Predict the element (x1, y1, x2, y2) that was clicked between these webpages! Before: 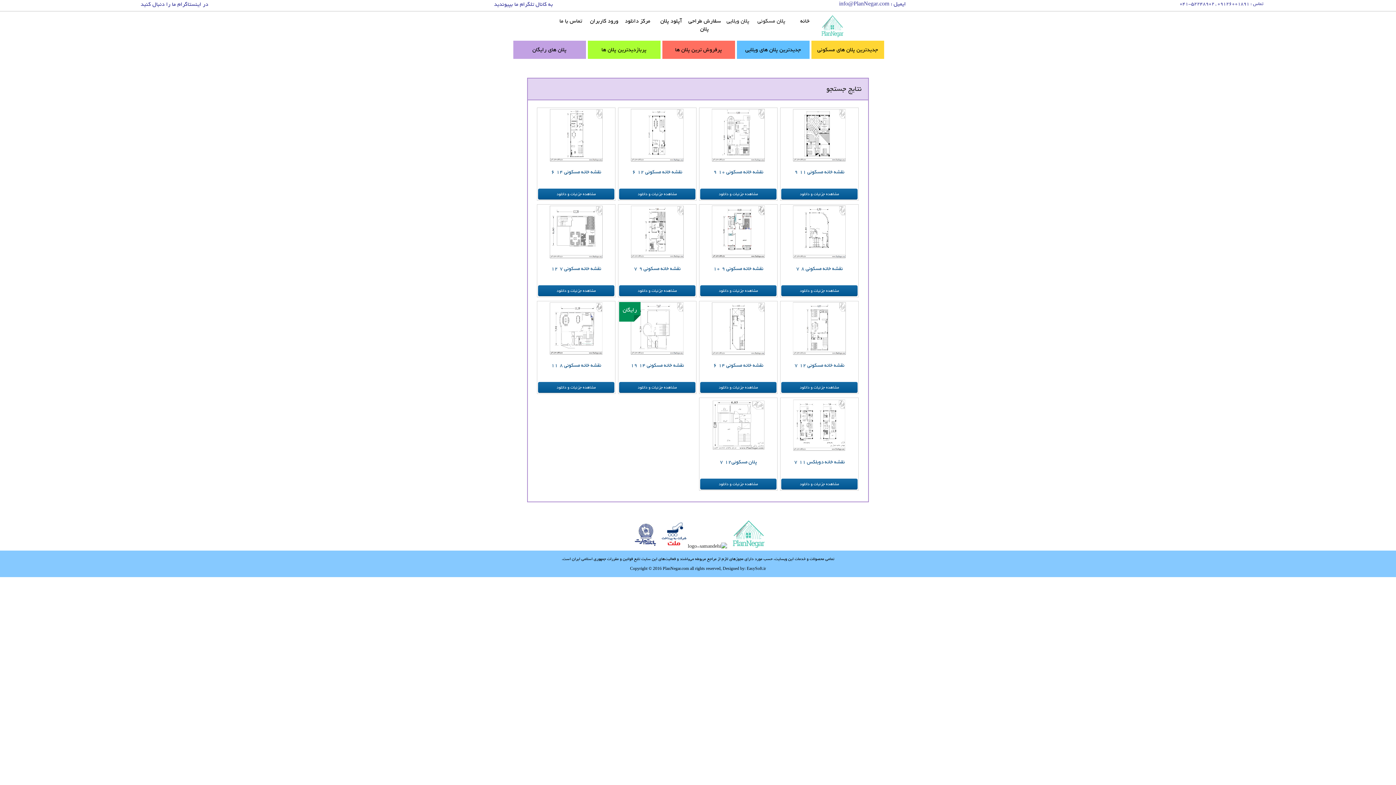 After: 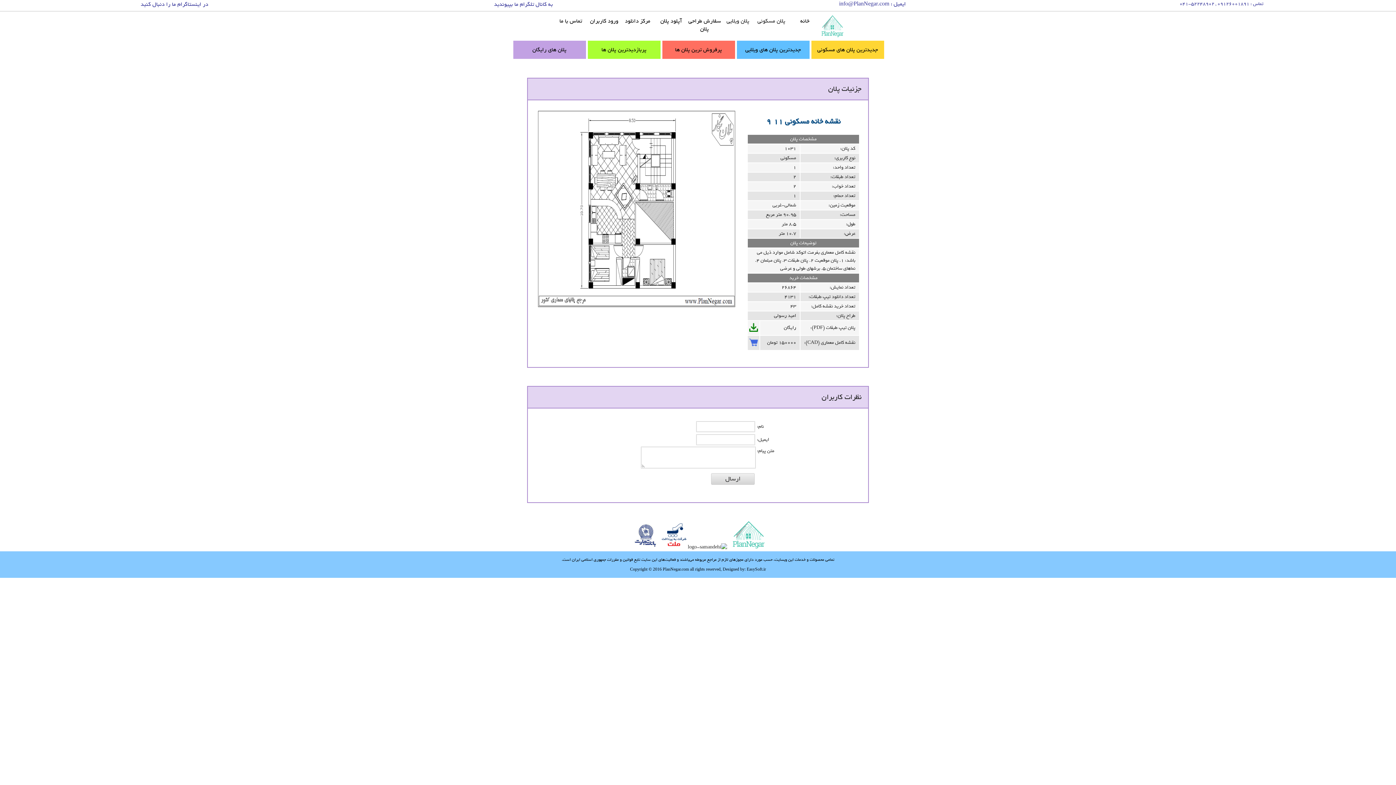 Action: label: مشاهده جزئیات و دانلود bbox: (781, 188, 857, 199)